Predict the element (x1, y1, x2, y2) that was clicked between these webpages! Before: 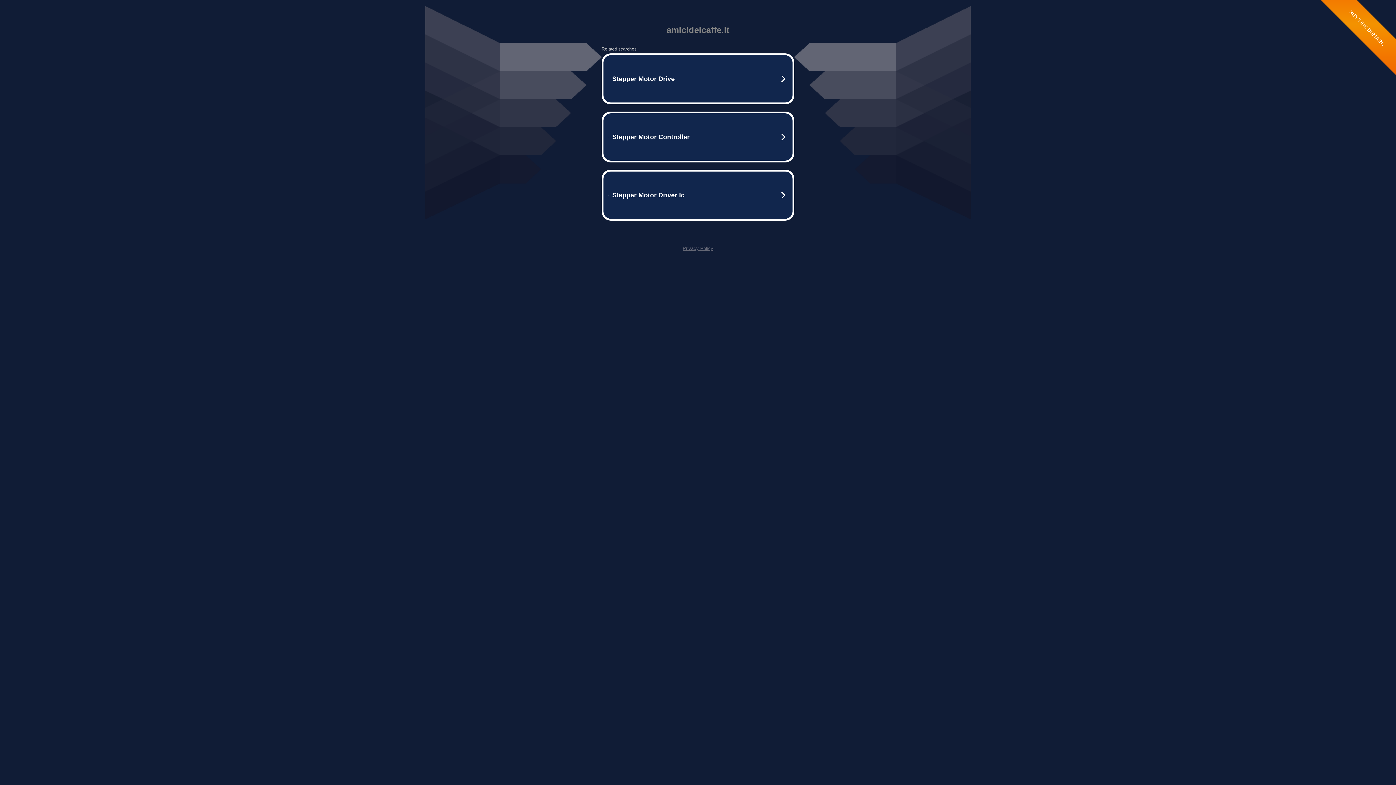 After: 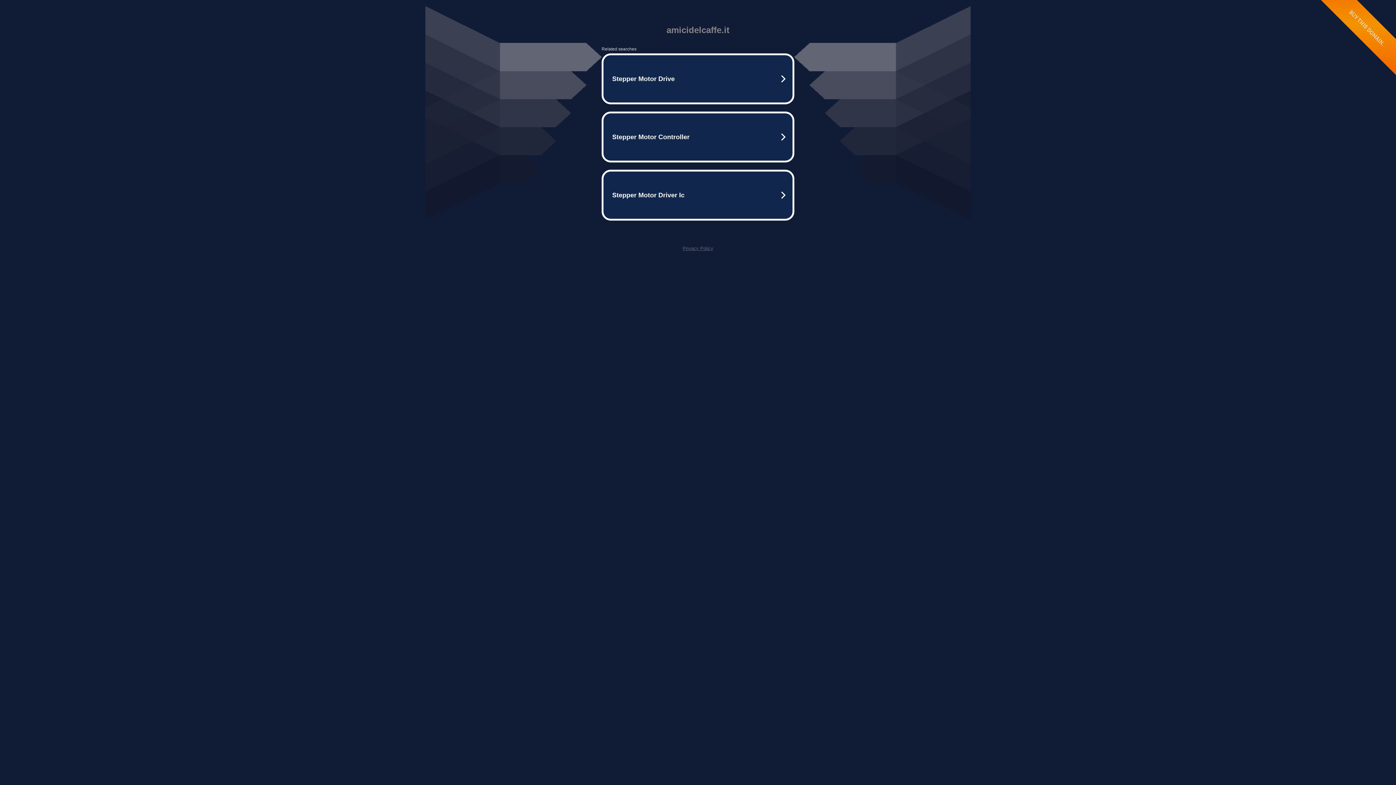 Action: bbox: (682, 245, 713, 251) label: Privacy Policy